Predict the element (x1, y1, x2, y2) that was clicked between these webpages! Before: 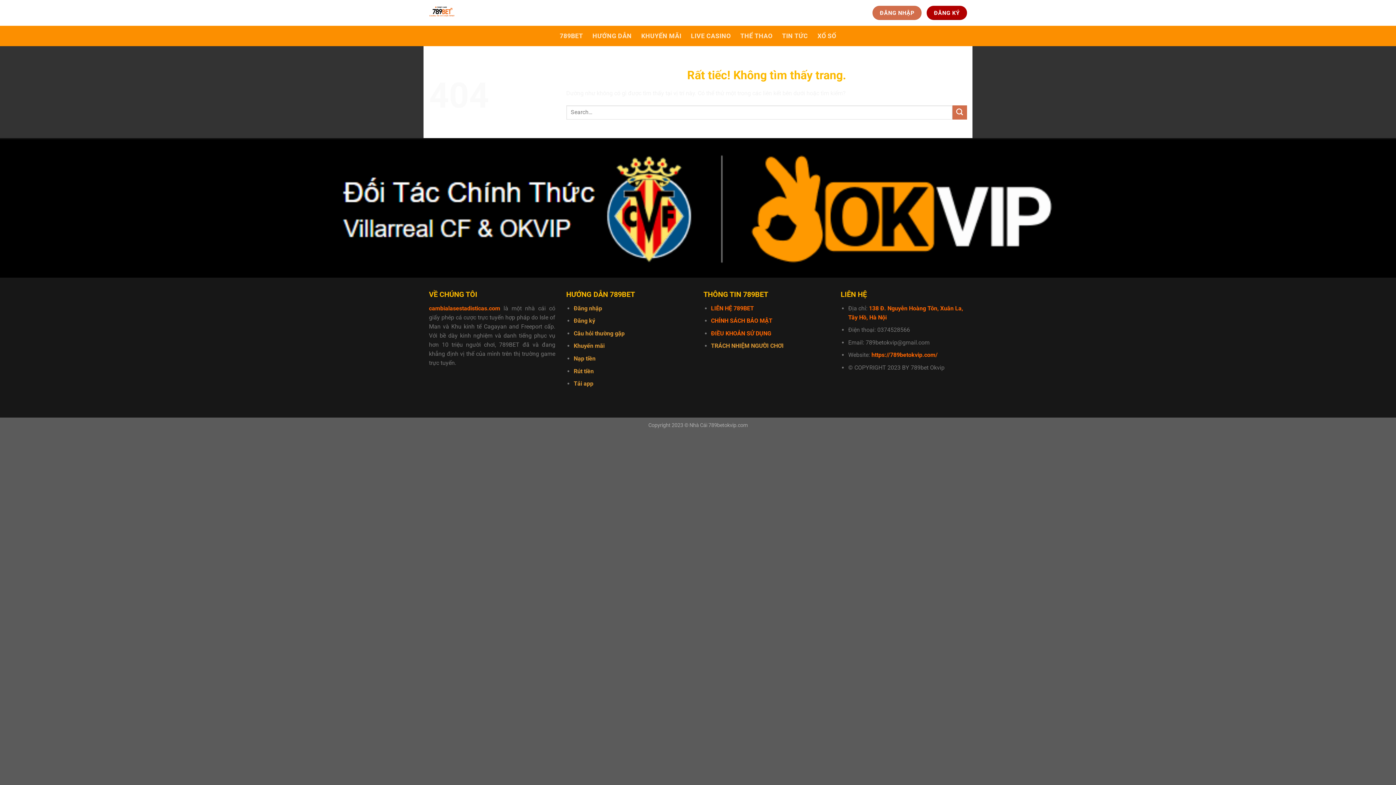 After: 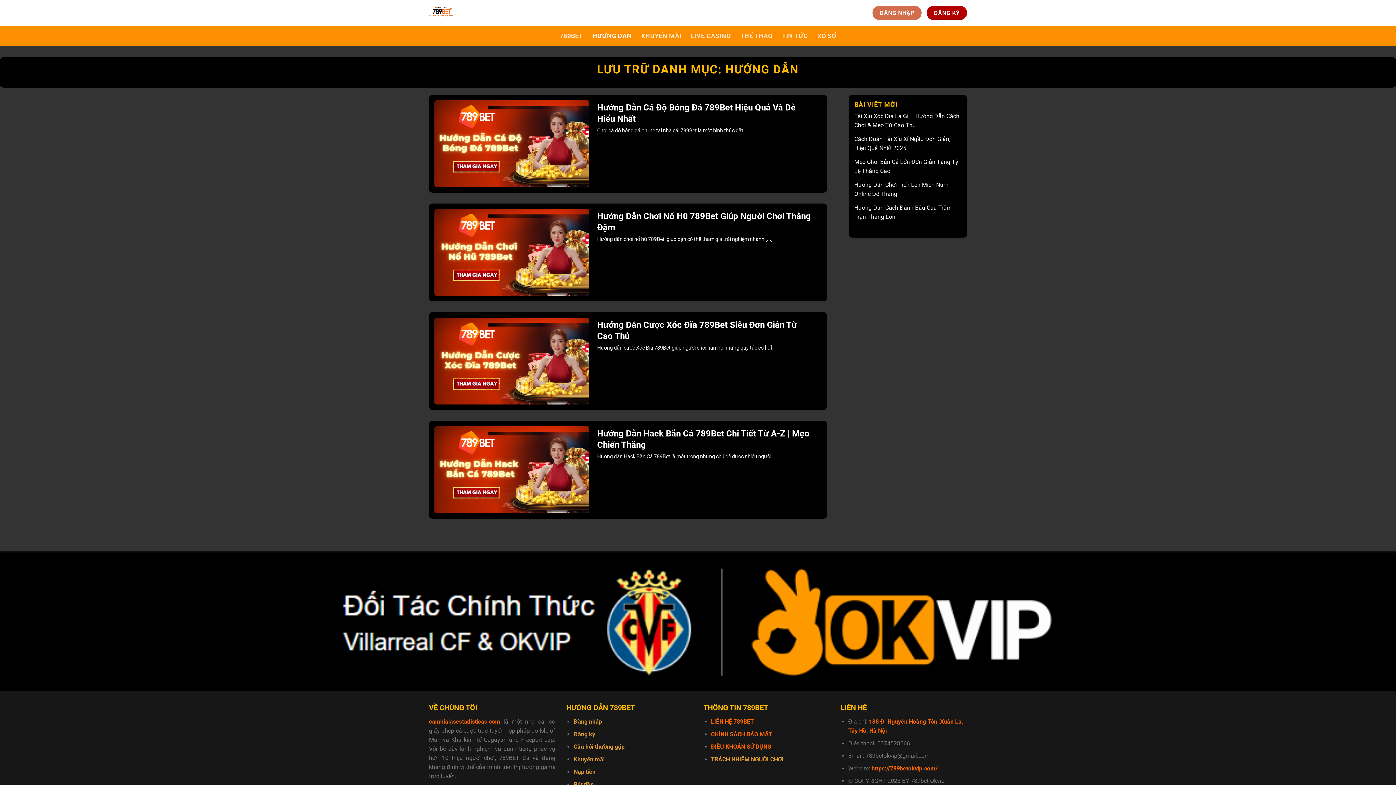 Action: bbox: (592, 29, 631, 42) label: HƯỚNG DẪN